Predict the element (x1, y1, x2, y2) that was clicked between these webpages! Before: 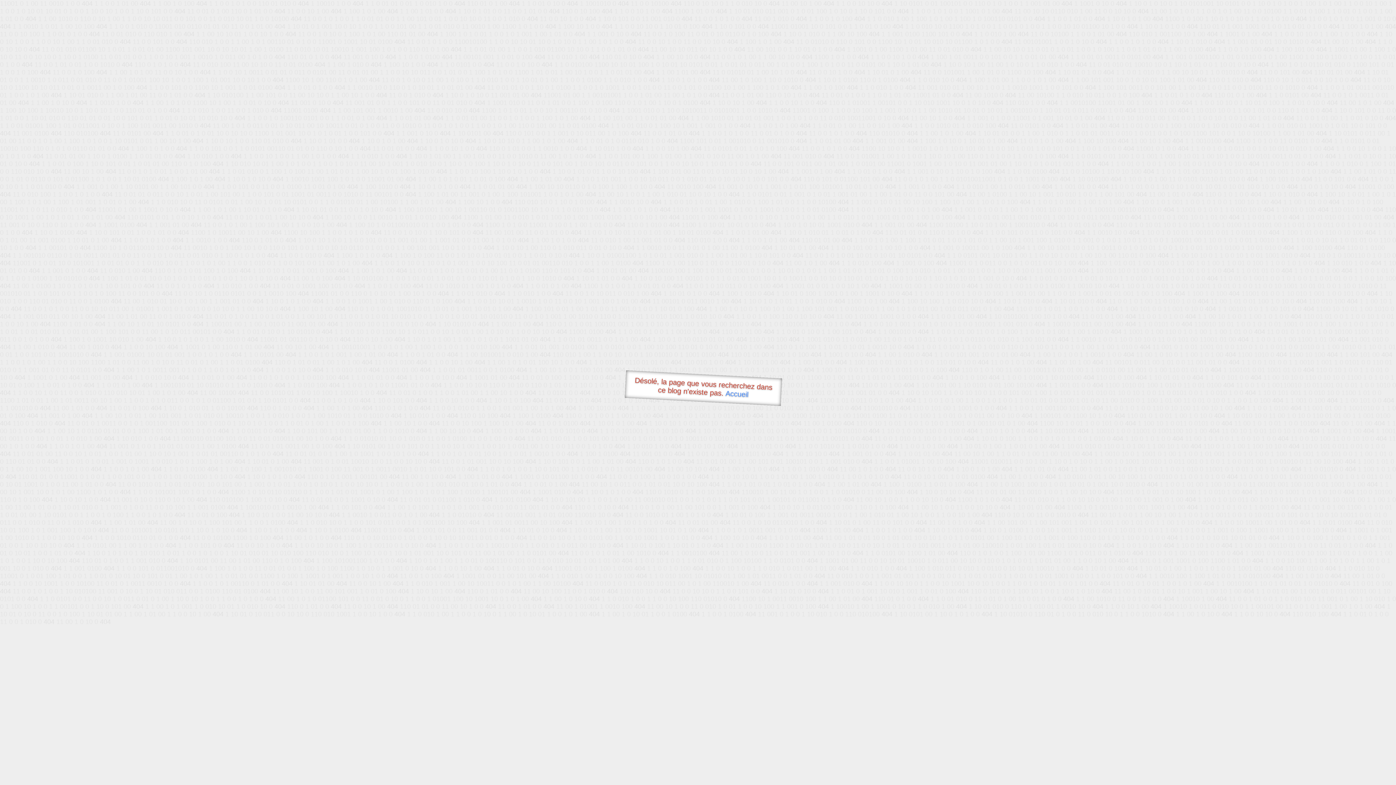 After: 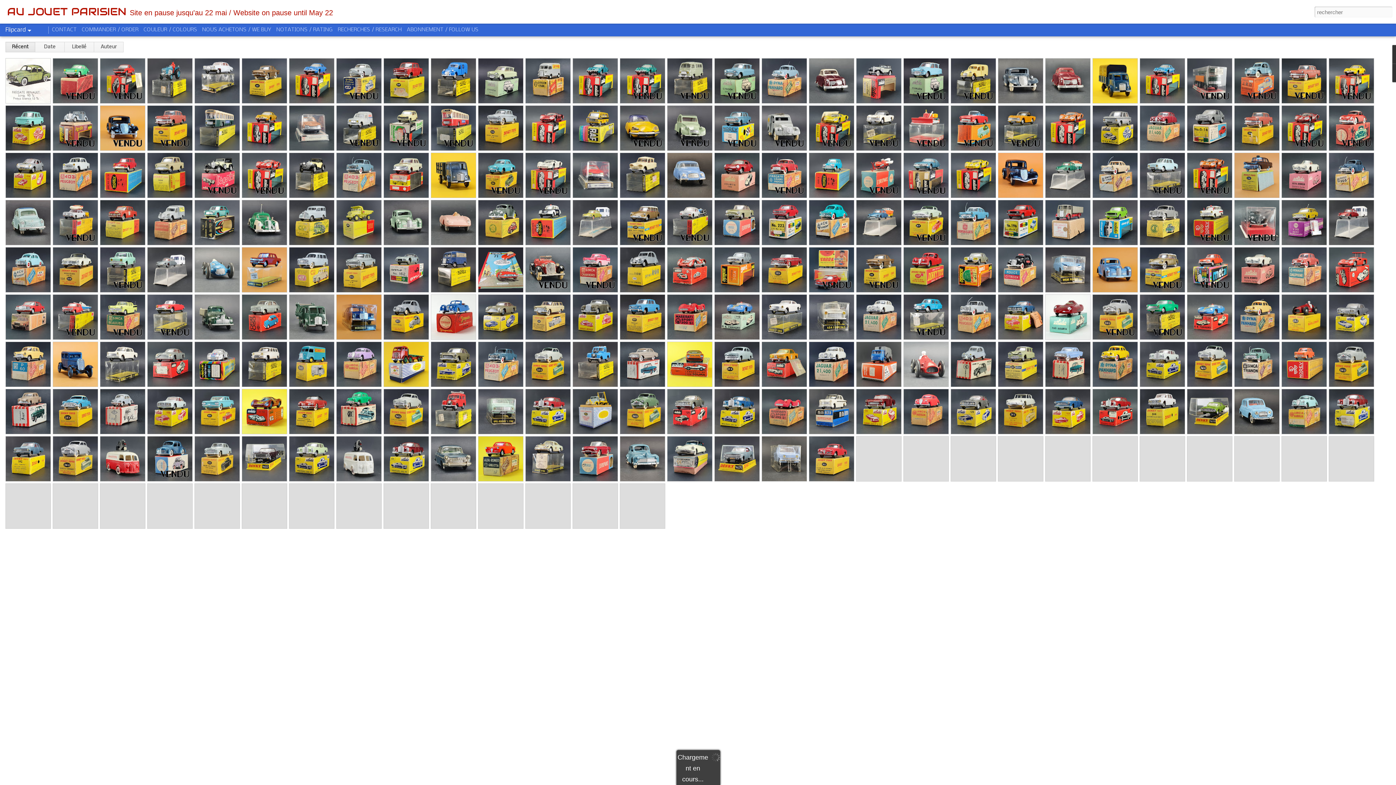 Action: bbox: (725, 389, 748, 398) label: Accueil